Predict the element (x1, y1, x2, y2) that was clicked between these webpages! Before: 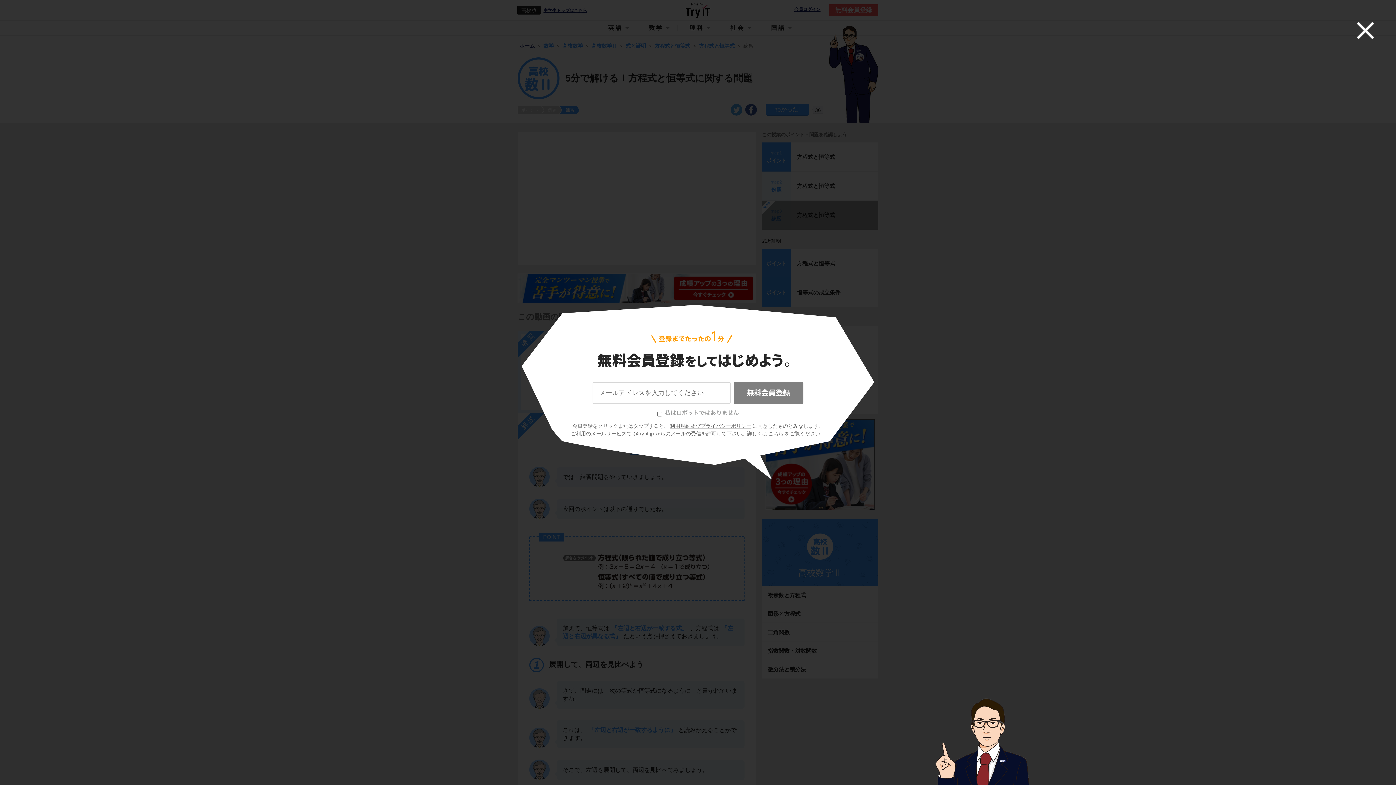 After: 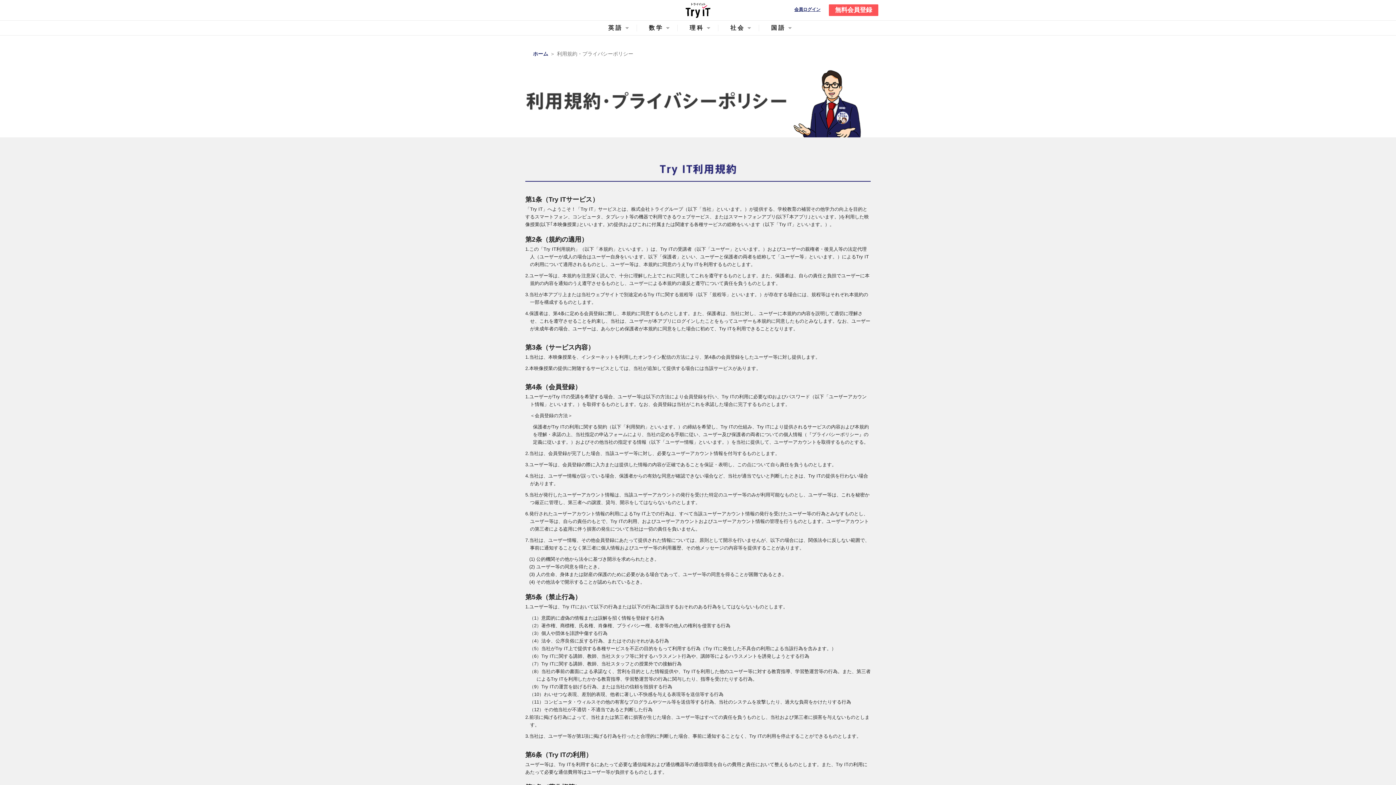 Action: label: 利用規約及びプライバシーポリシー bbox: (669, 423, 752, 429)